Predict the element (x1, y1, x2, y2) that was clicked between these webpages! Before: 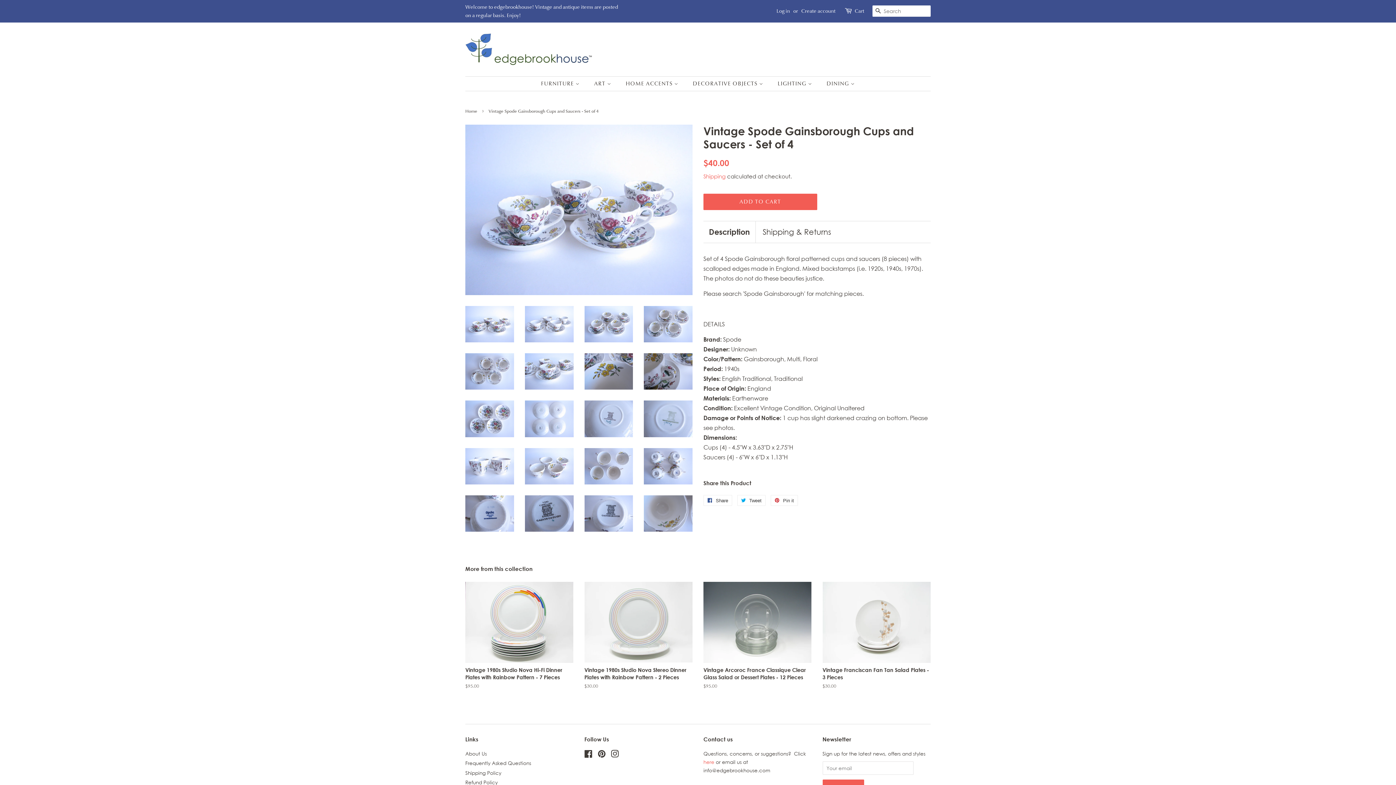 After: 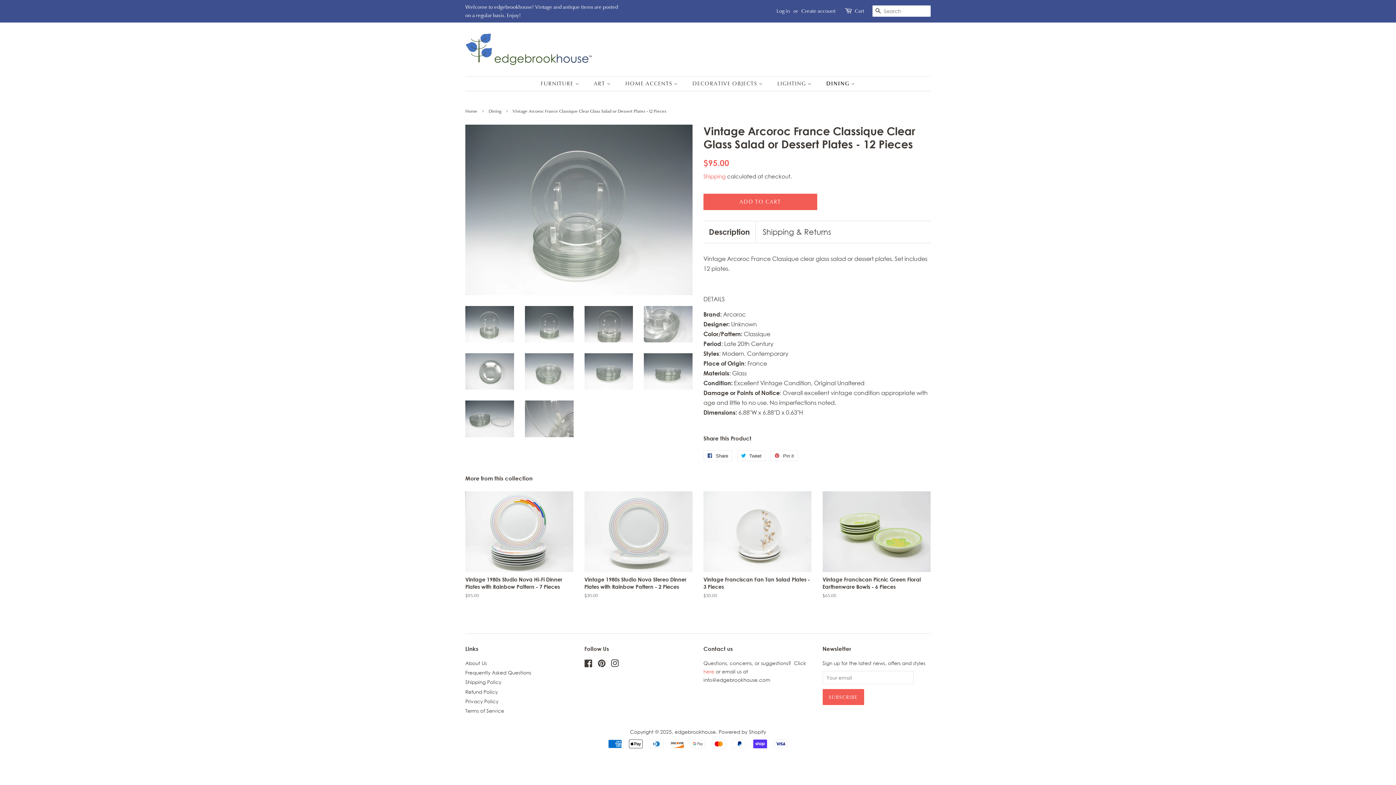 Action: label: Vintage Arcoroc France Classique Clear Glass Salad or Dessert Plates - 12 Pieces

Regular price
$95.00 bbox: (703, 582, 811, 702)